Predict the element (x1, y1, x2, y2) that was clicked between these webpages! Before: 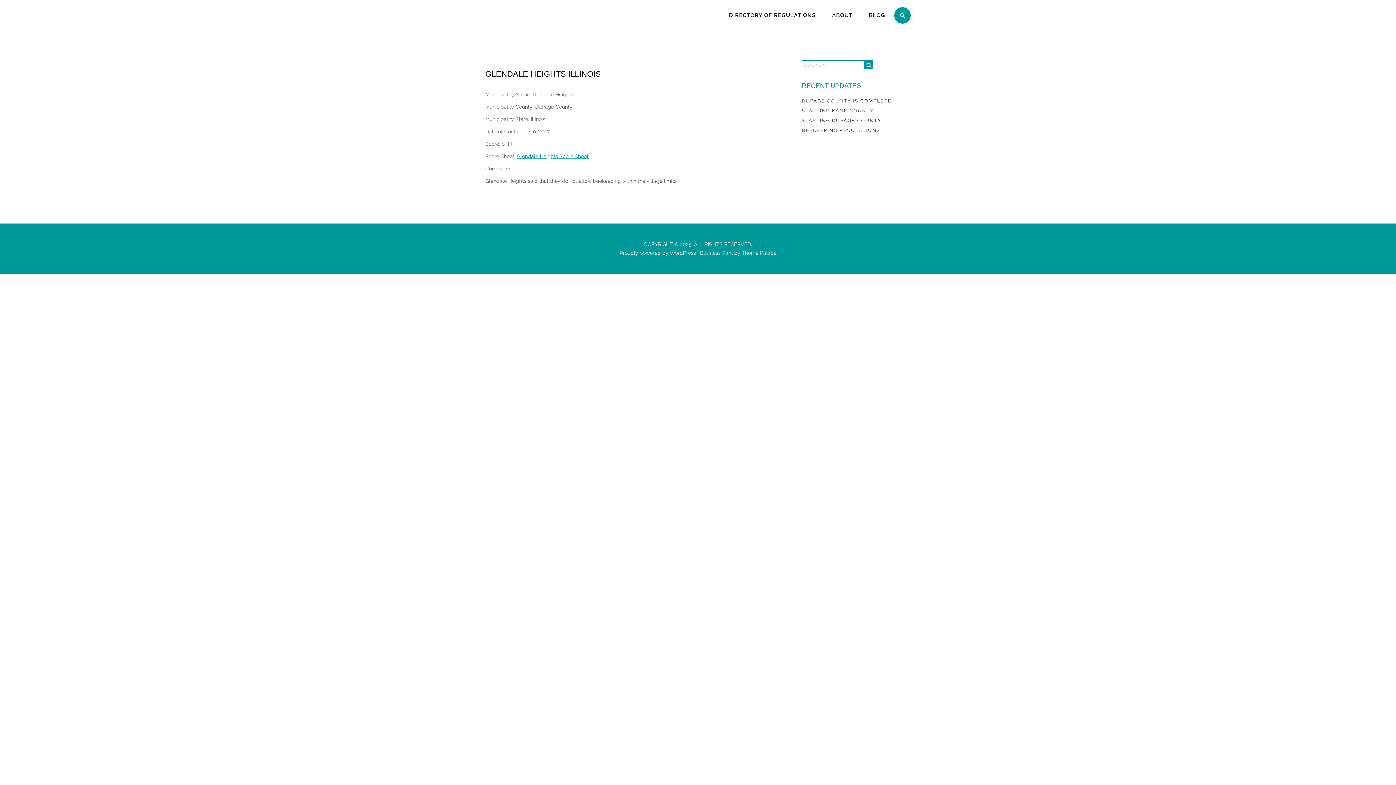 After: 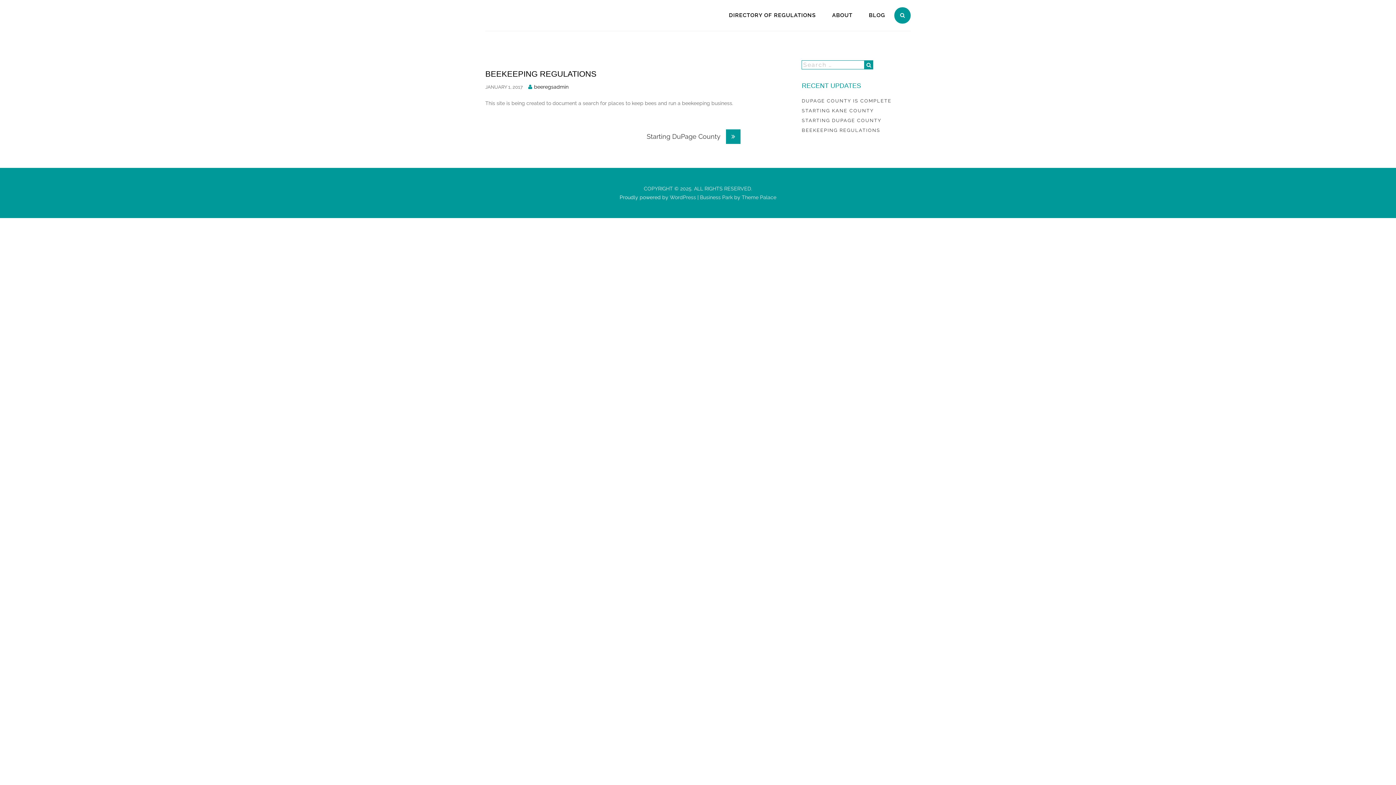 Action: bbox: (801, 126, 907, 134) label: BEEKEEPING REGULATIONS